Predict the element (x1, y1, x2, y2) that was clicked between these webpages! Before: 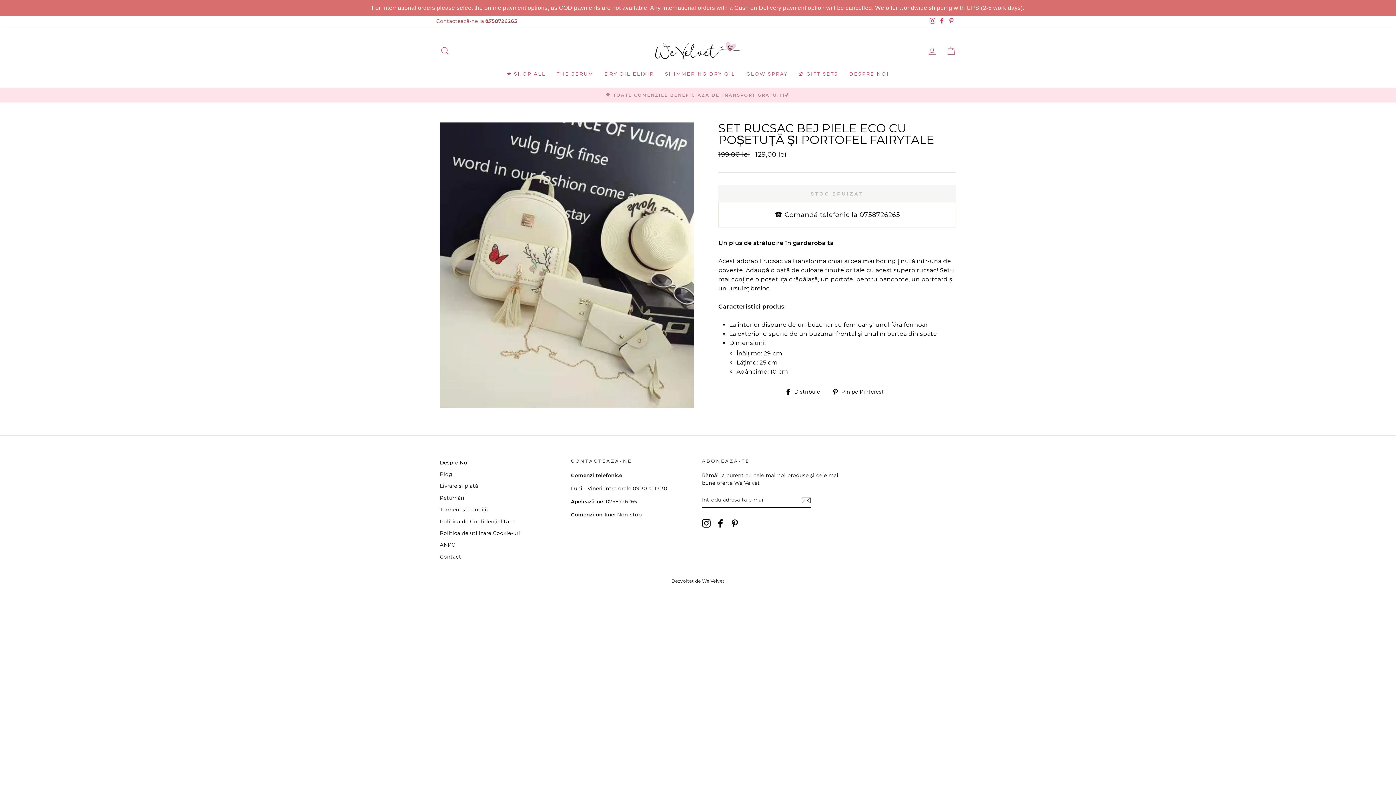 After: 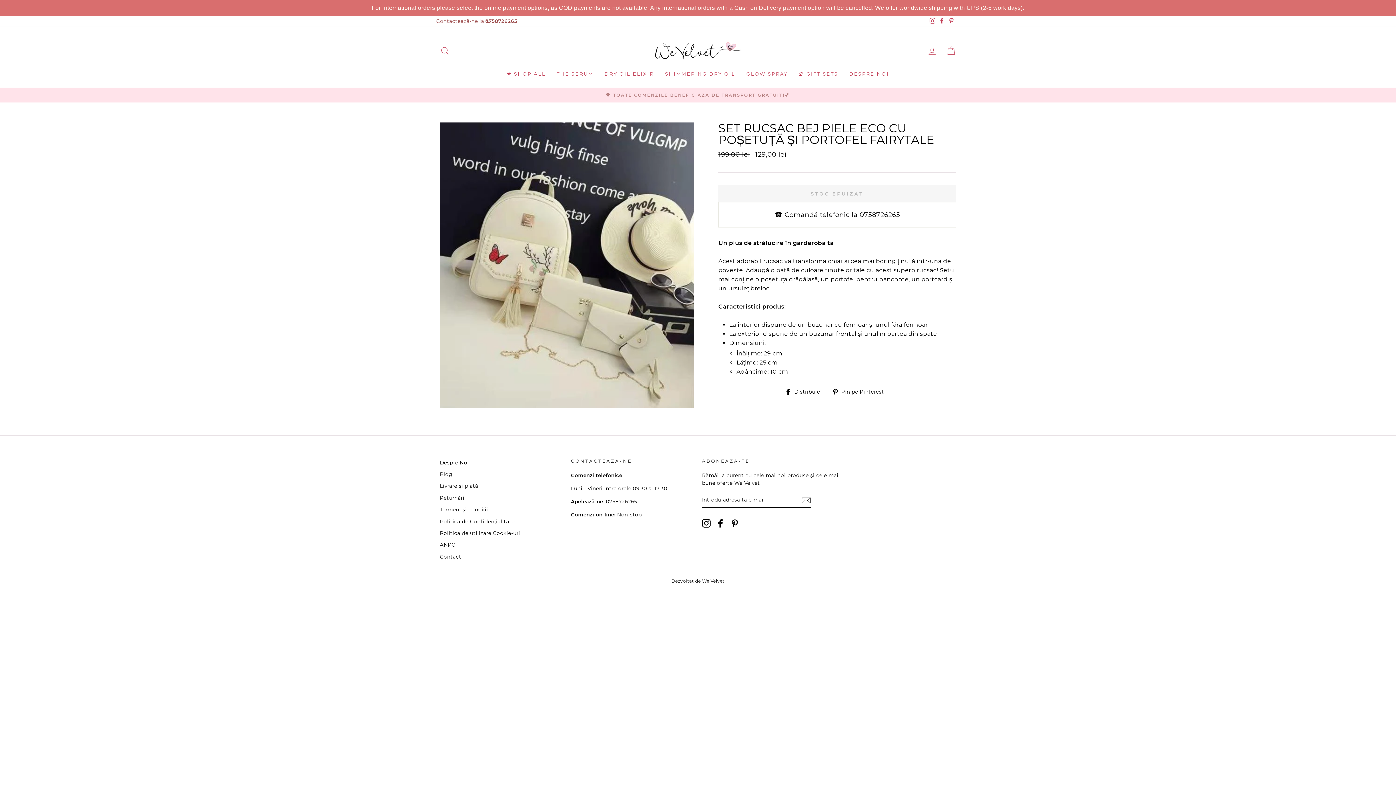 Action: label: Facebook bbox: (937, 15, 946, 26)